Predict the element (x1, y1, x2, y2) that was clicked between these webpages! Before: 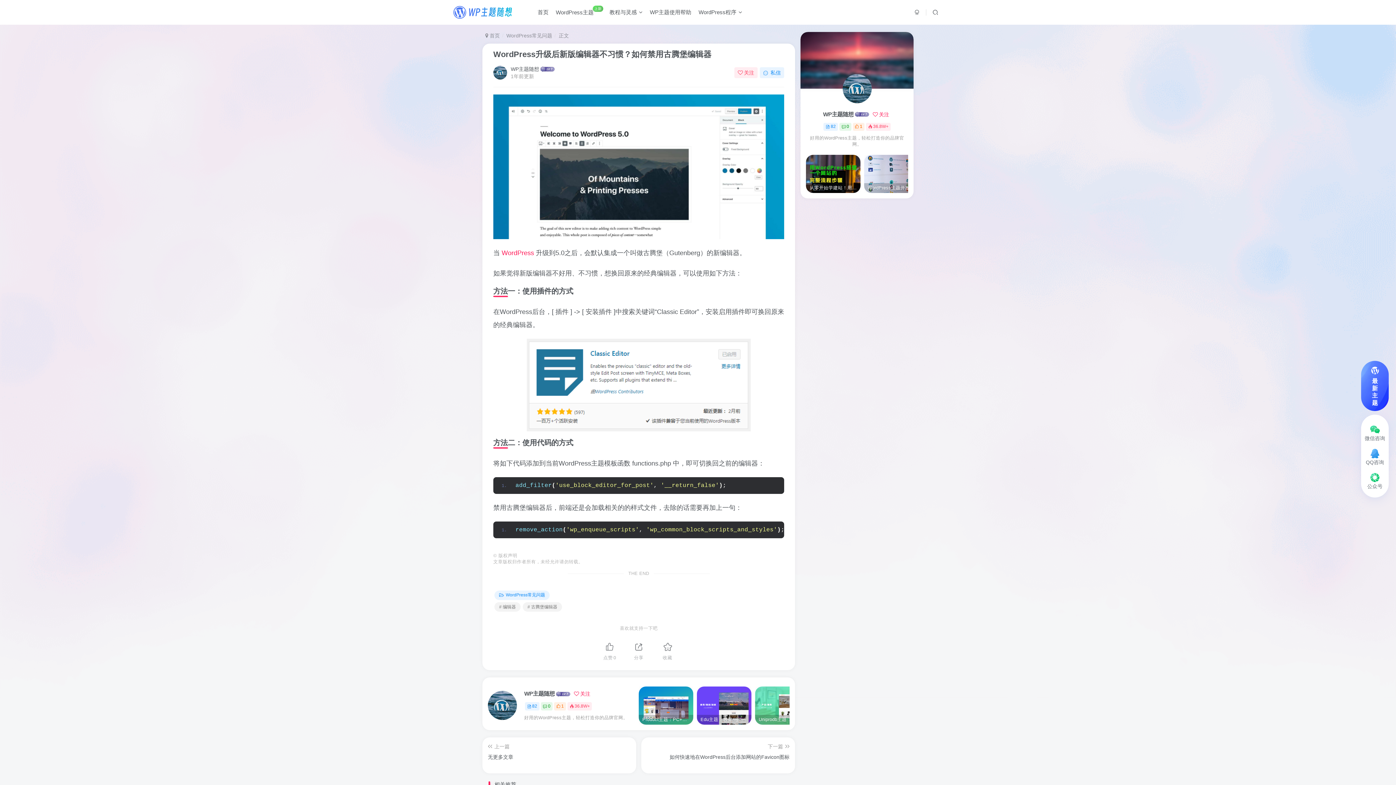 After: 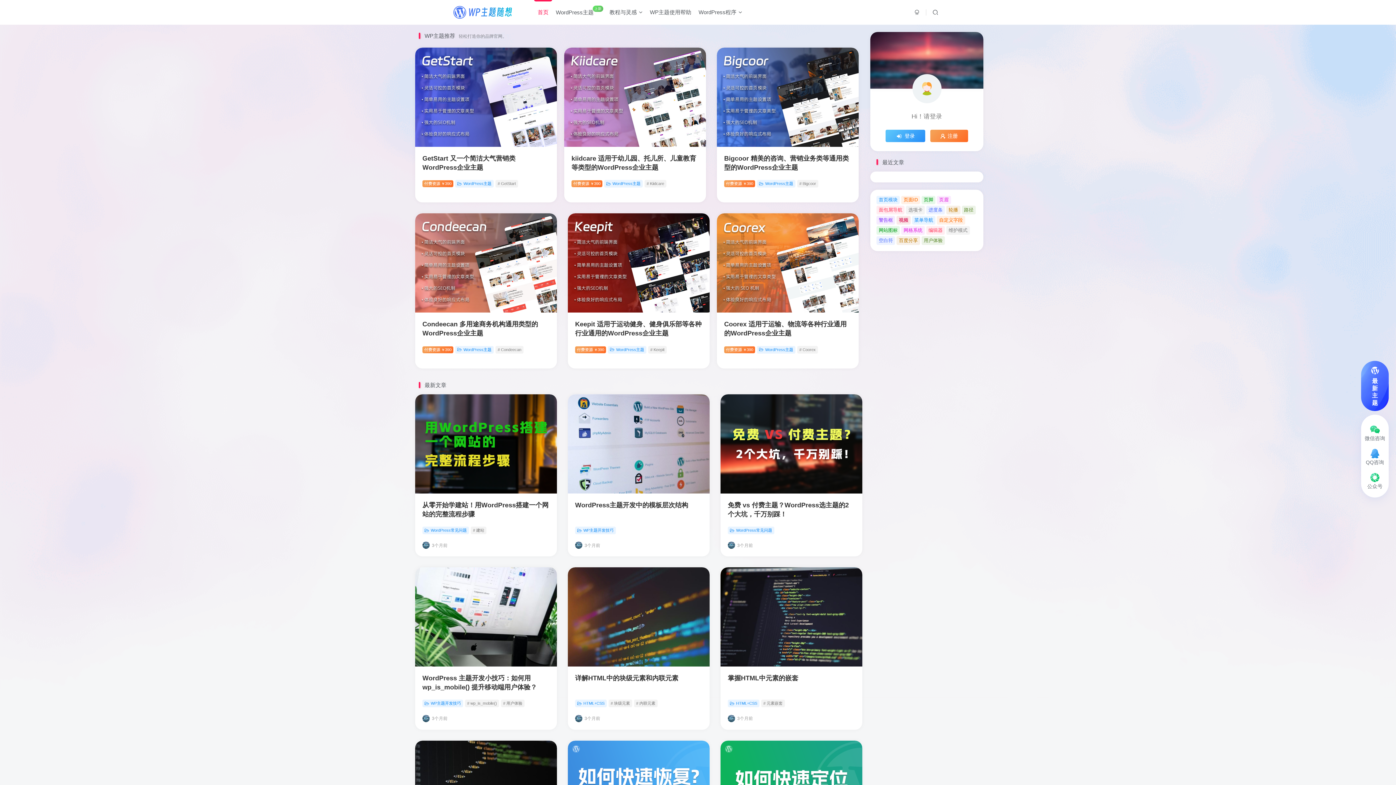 Action: bbox: (485, 32, 500, 38) label:  首页